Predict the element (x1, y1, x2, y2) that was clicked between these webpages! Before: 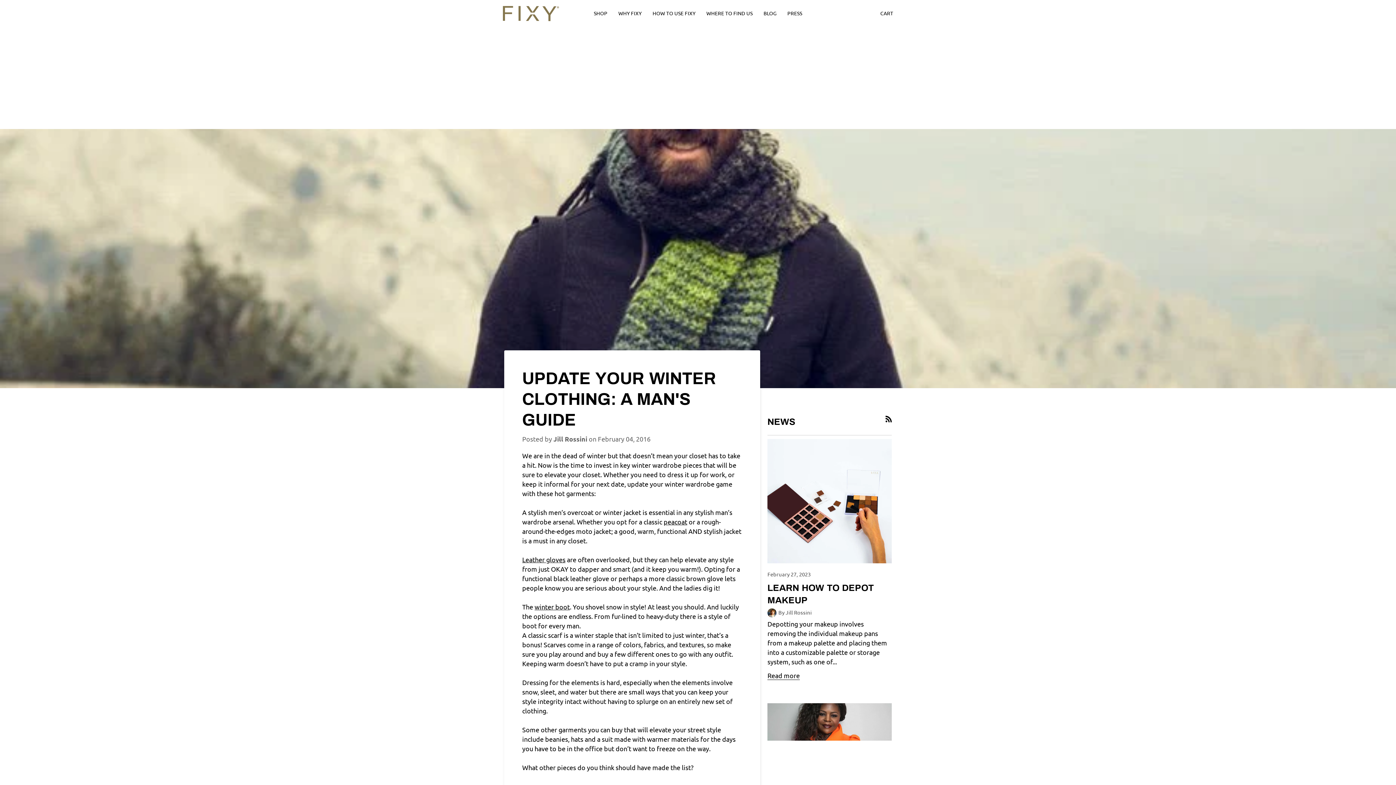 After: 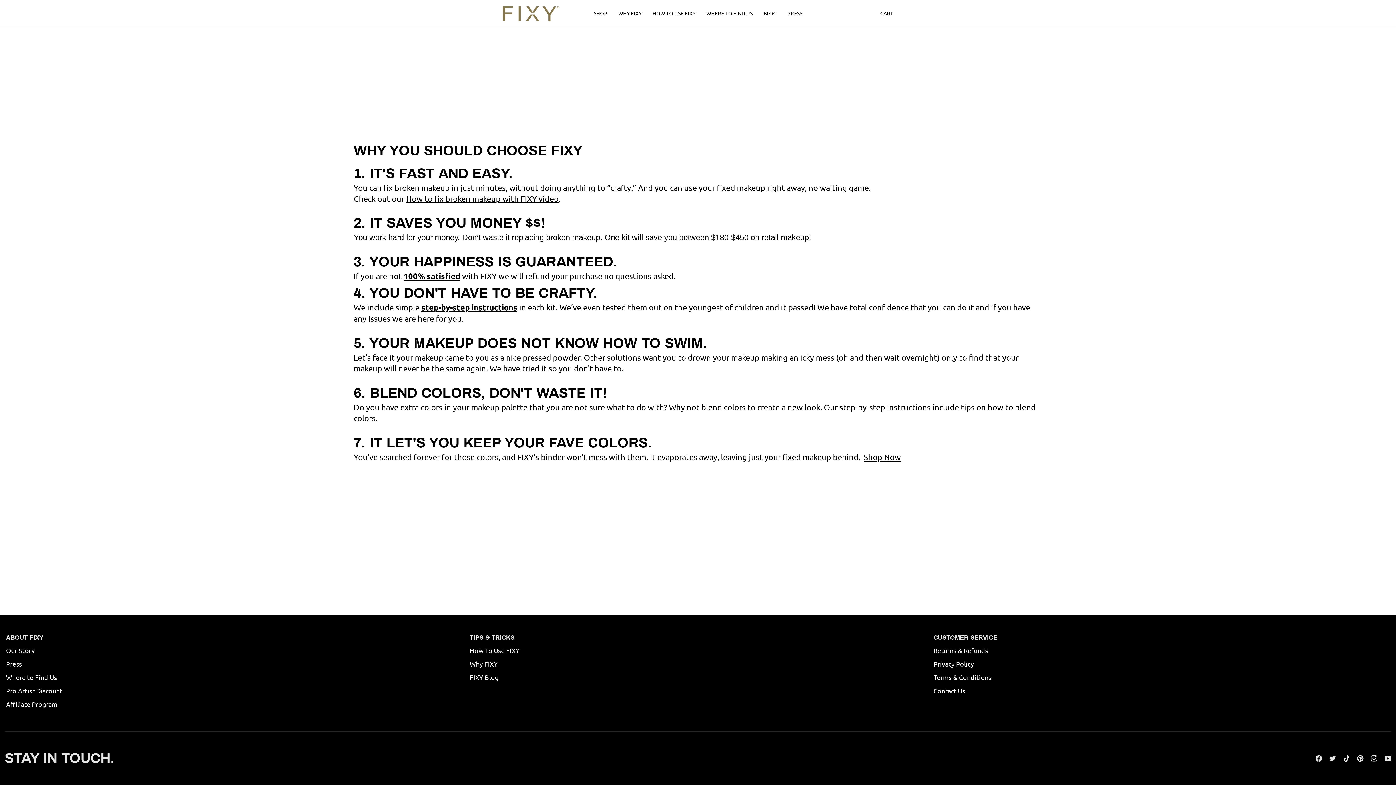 Action: label: WHY FIXY bbox: (613, 0, 647, 26)